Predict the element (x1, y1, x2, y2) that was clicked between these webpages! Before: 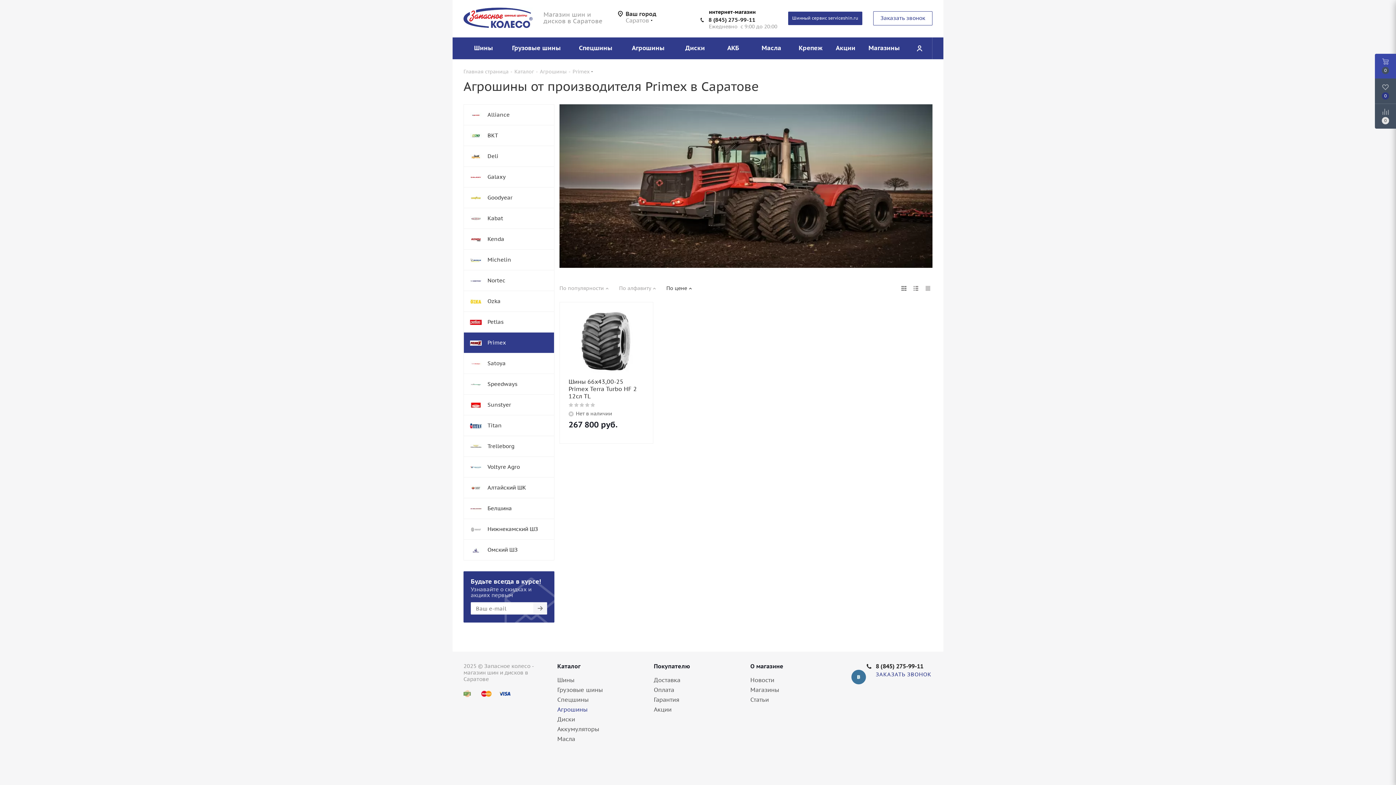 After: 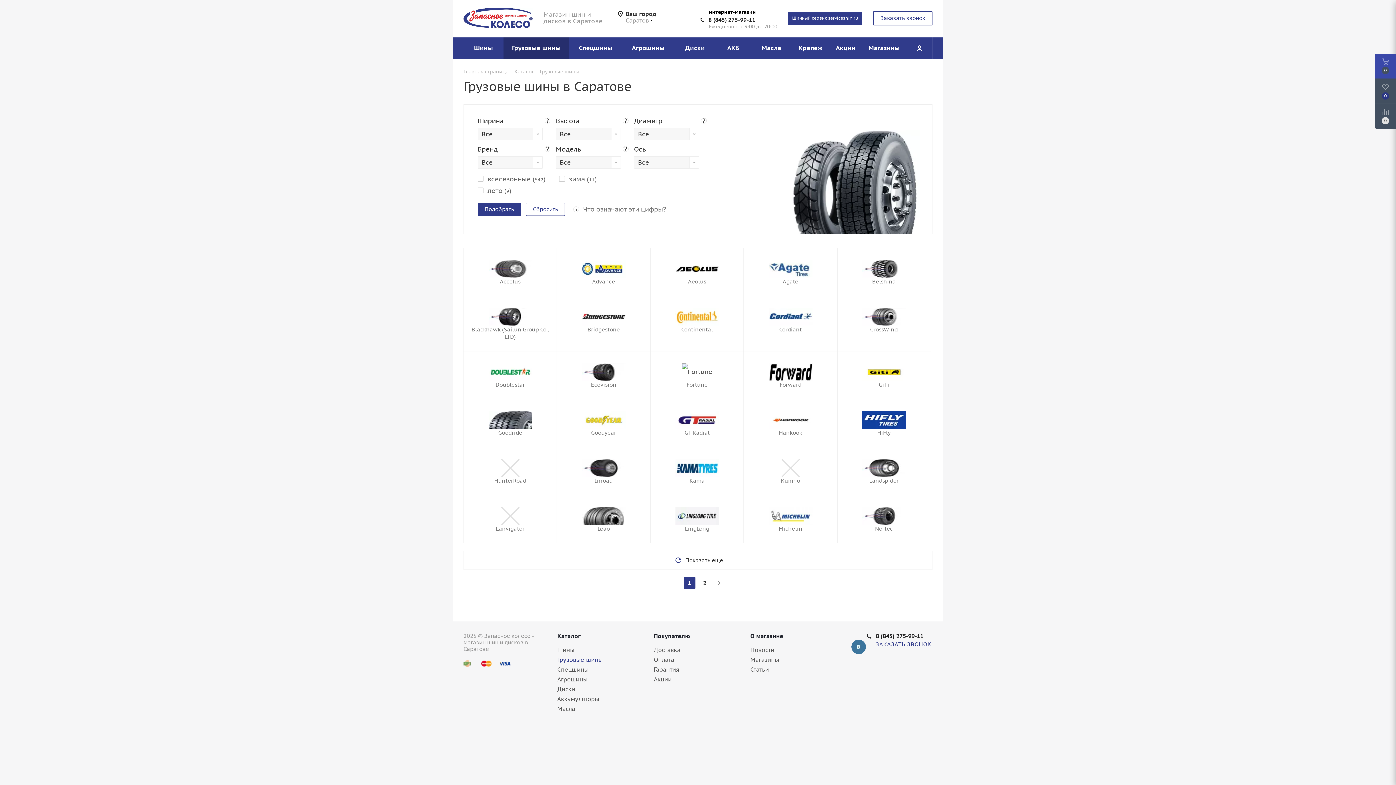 Action: bbox: (557, 686, 602, 693) label: Грузовые шины